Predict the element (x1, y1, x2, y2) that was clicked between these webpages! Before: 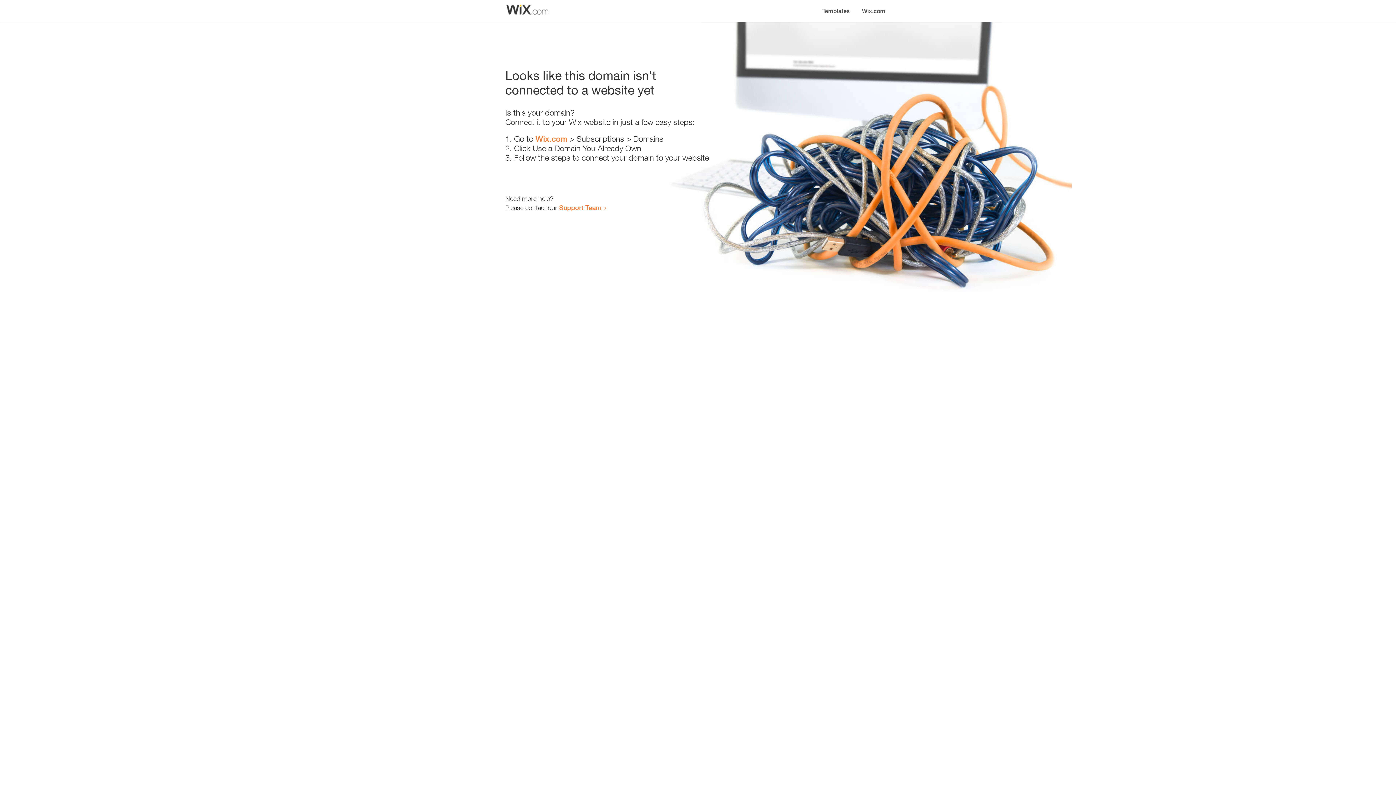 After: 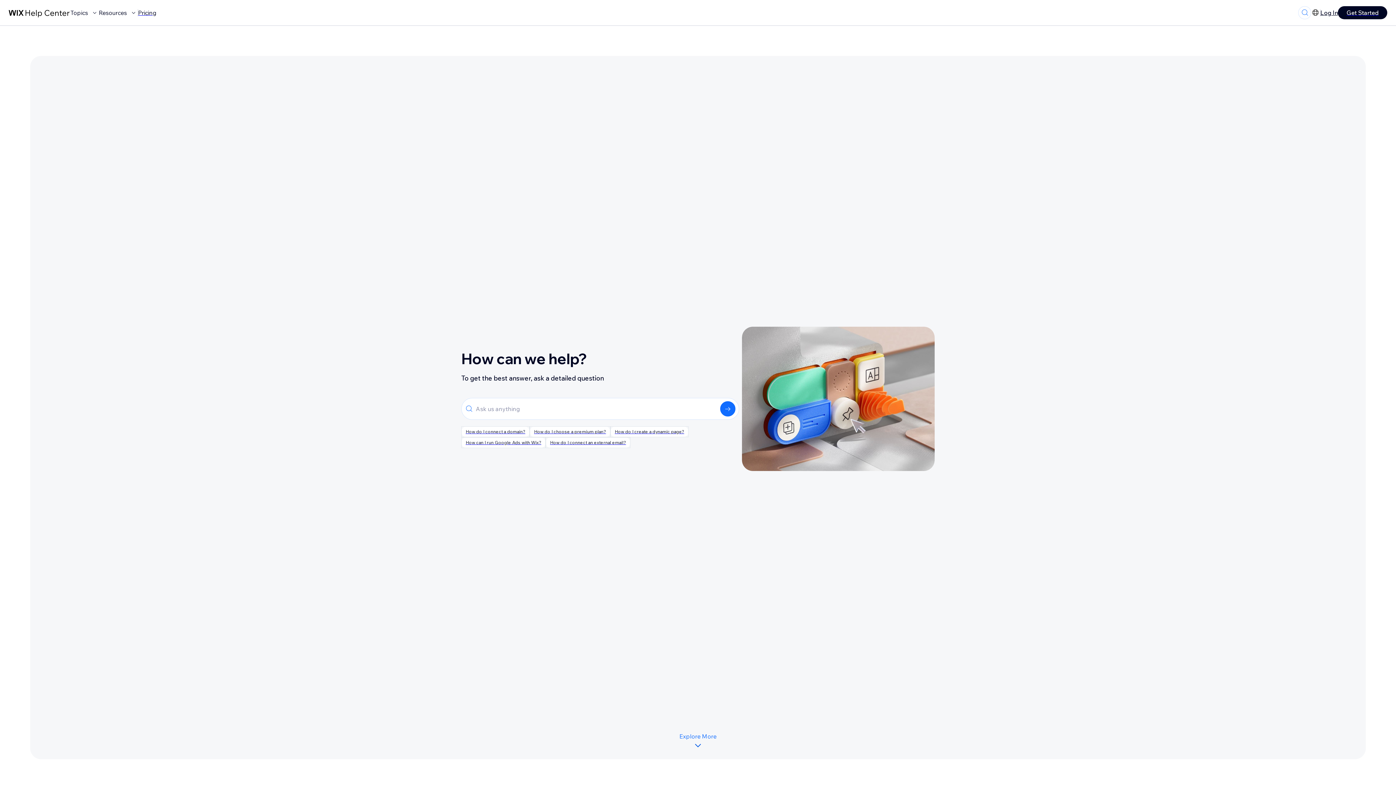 Action: label: Support Team bbox: (559, 203, 601, 211)